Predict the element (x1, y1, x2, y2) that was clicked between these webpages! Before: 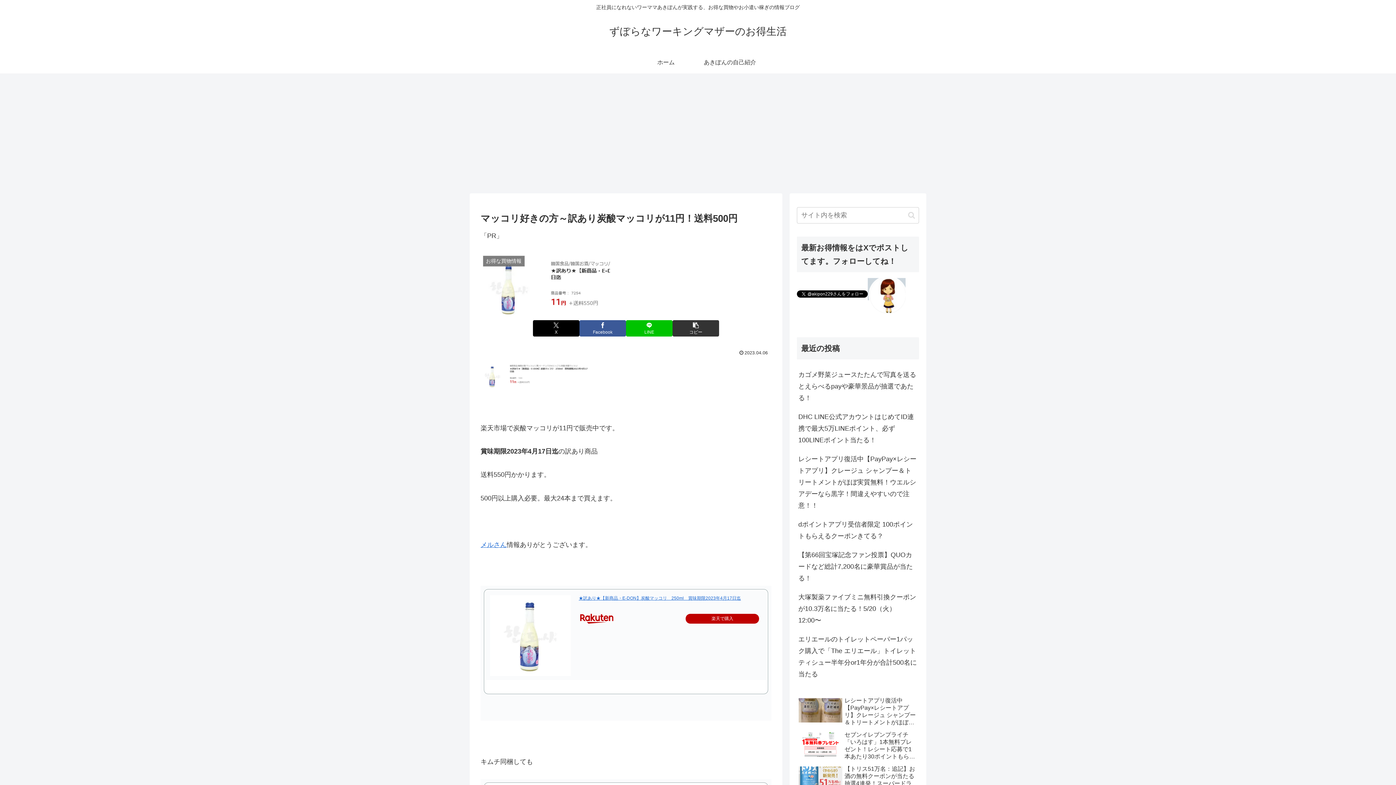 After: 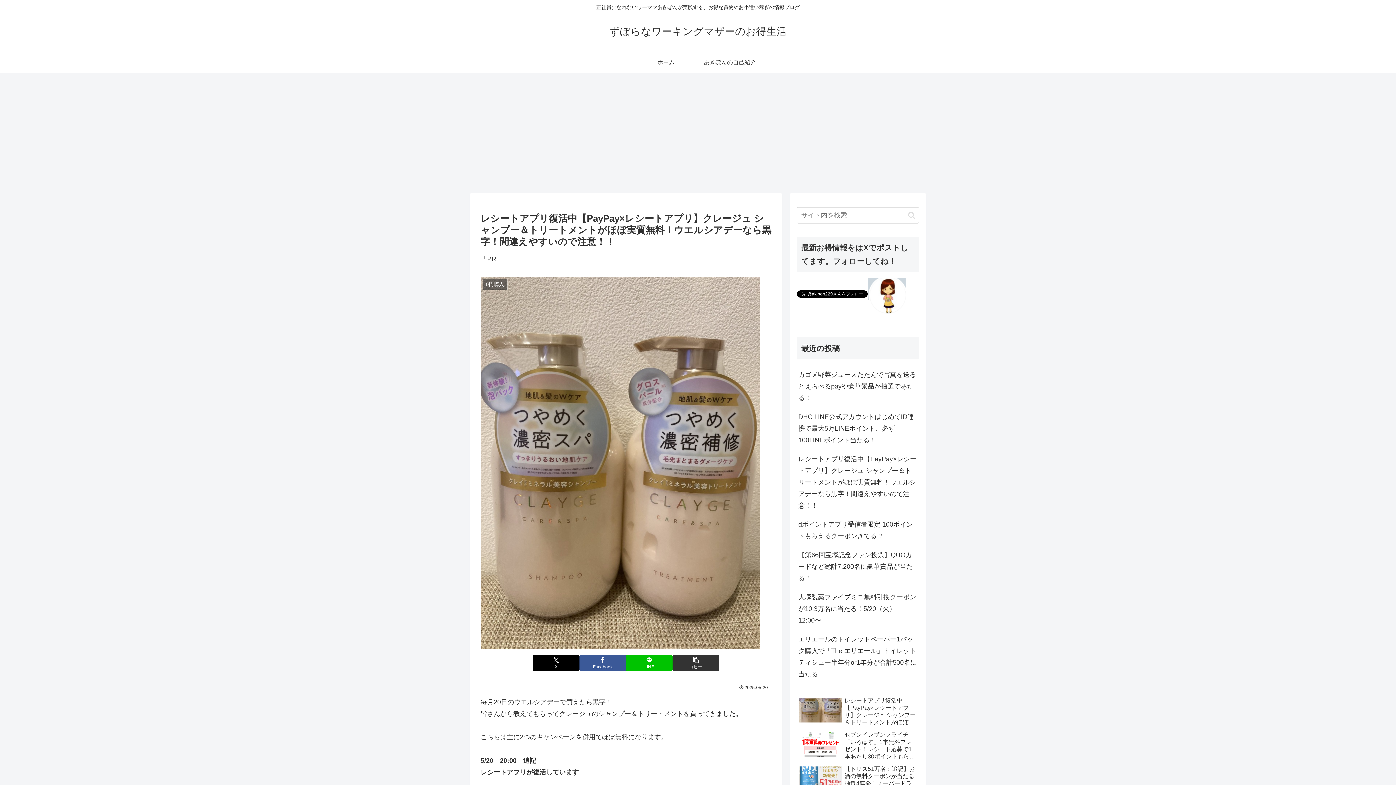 Action: label: レシートアプリ復活中【PayPay×レシートアプリ】クレージュ シャンプー＆トリートメントがほぼ実質無料！ウエルシアデーなら黒字！間違えやすいので注意！！ bbox: (797, 695, 919, 728)